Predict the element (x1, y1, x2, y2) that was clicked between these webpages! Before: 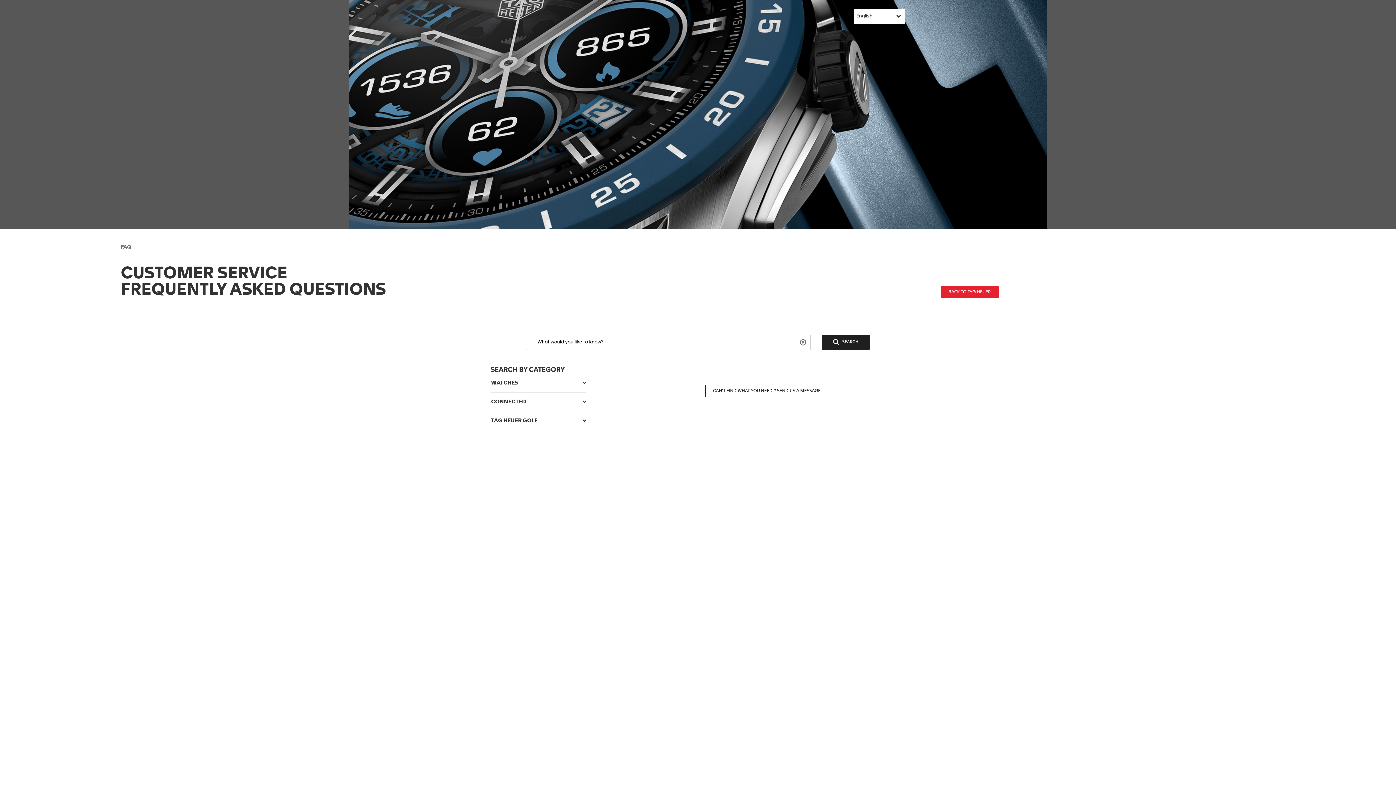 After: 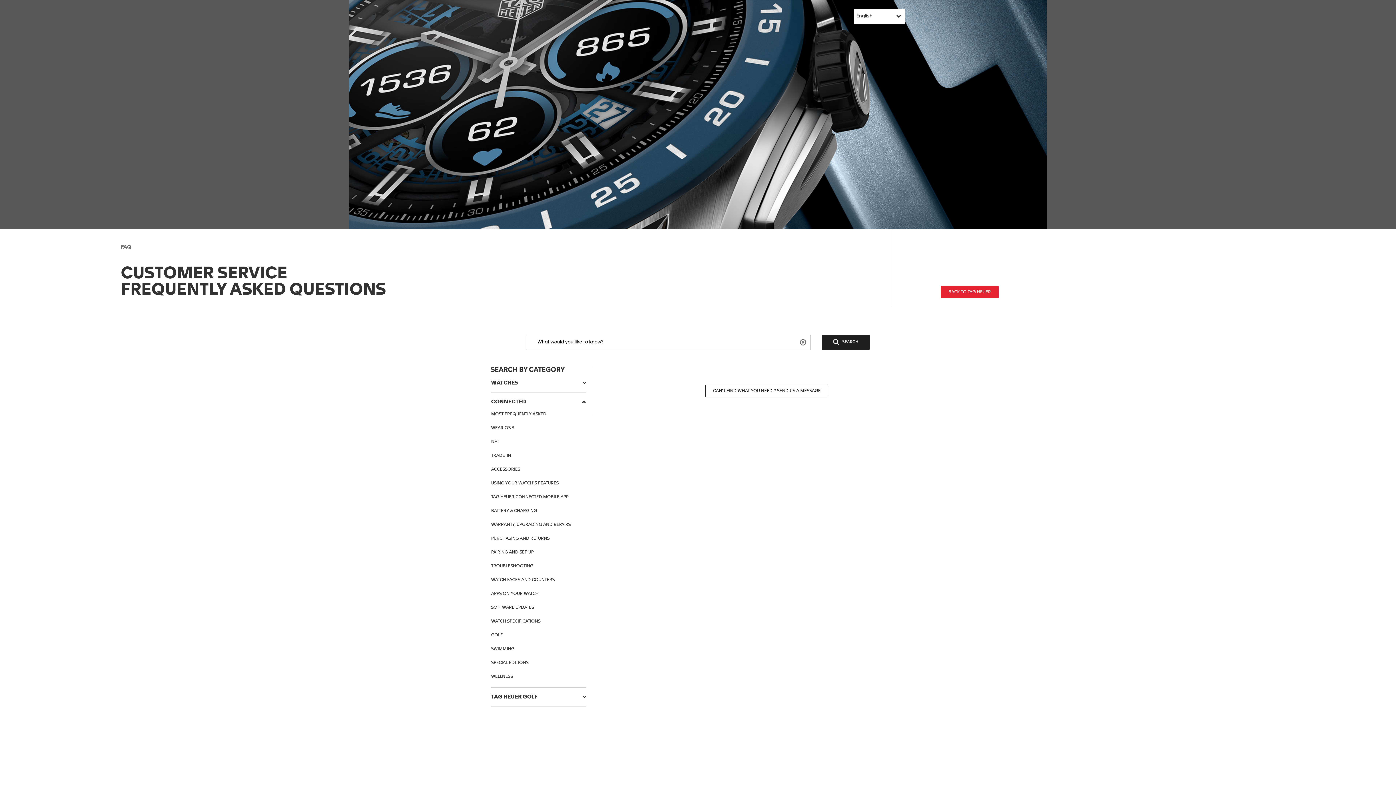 Action: label: CONNECTED bbox: (491, 393, 586, 411)